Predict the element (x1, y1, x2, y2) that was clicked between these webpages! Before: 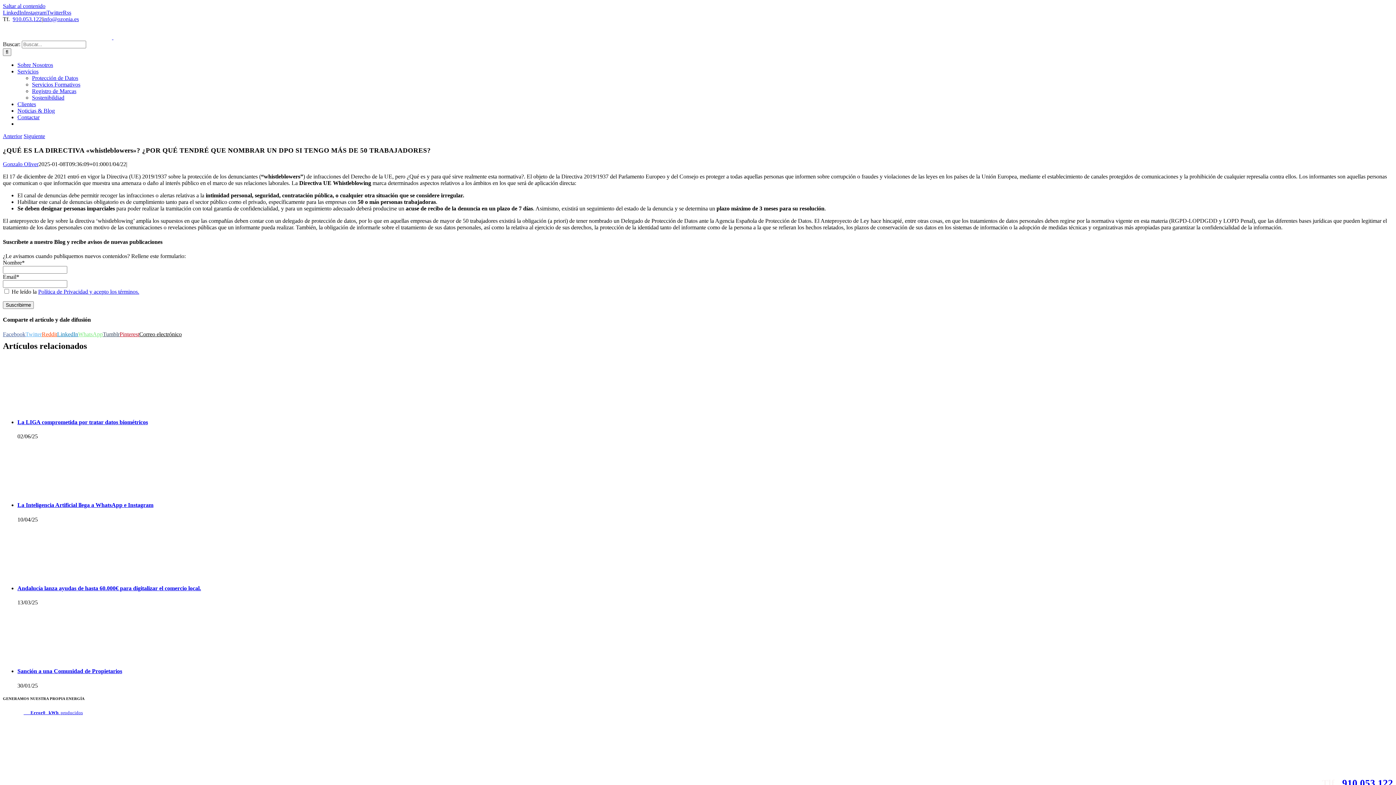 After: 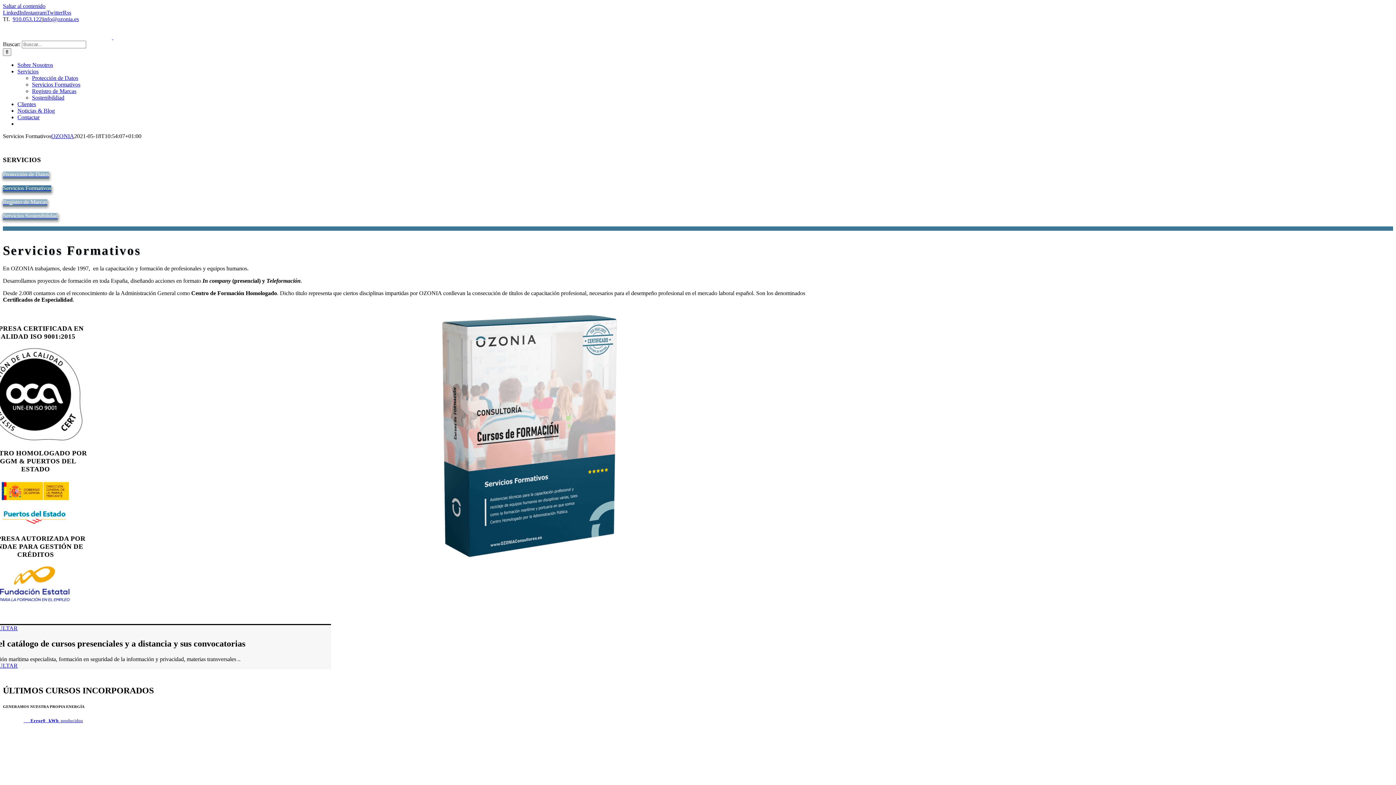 Action: bbox: (32, 81, 80, 87) label: Servicios Formativos